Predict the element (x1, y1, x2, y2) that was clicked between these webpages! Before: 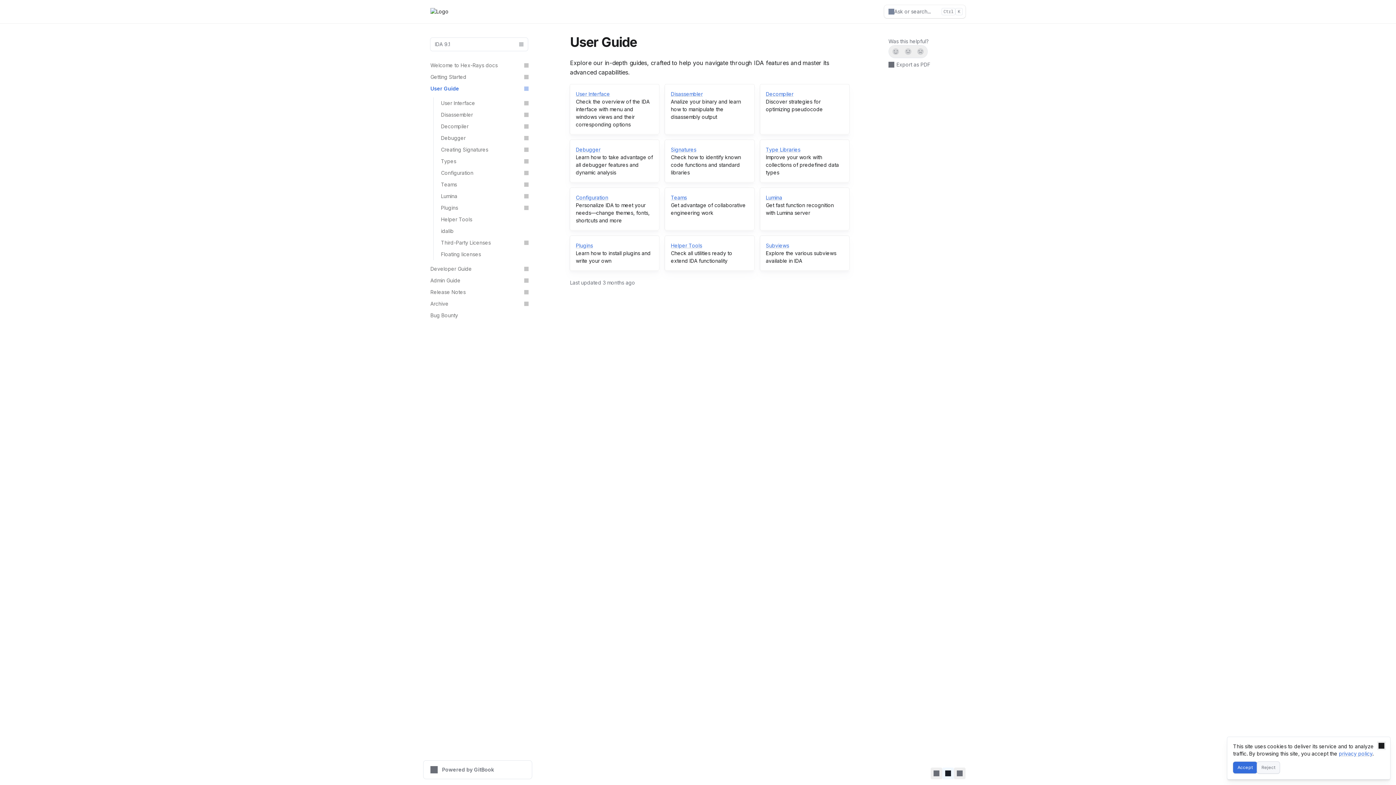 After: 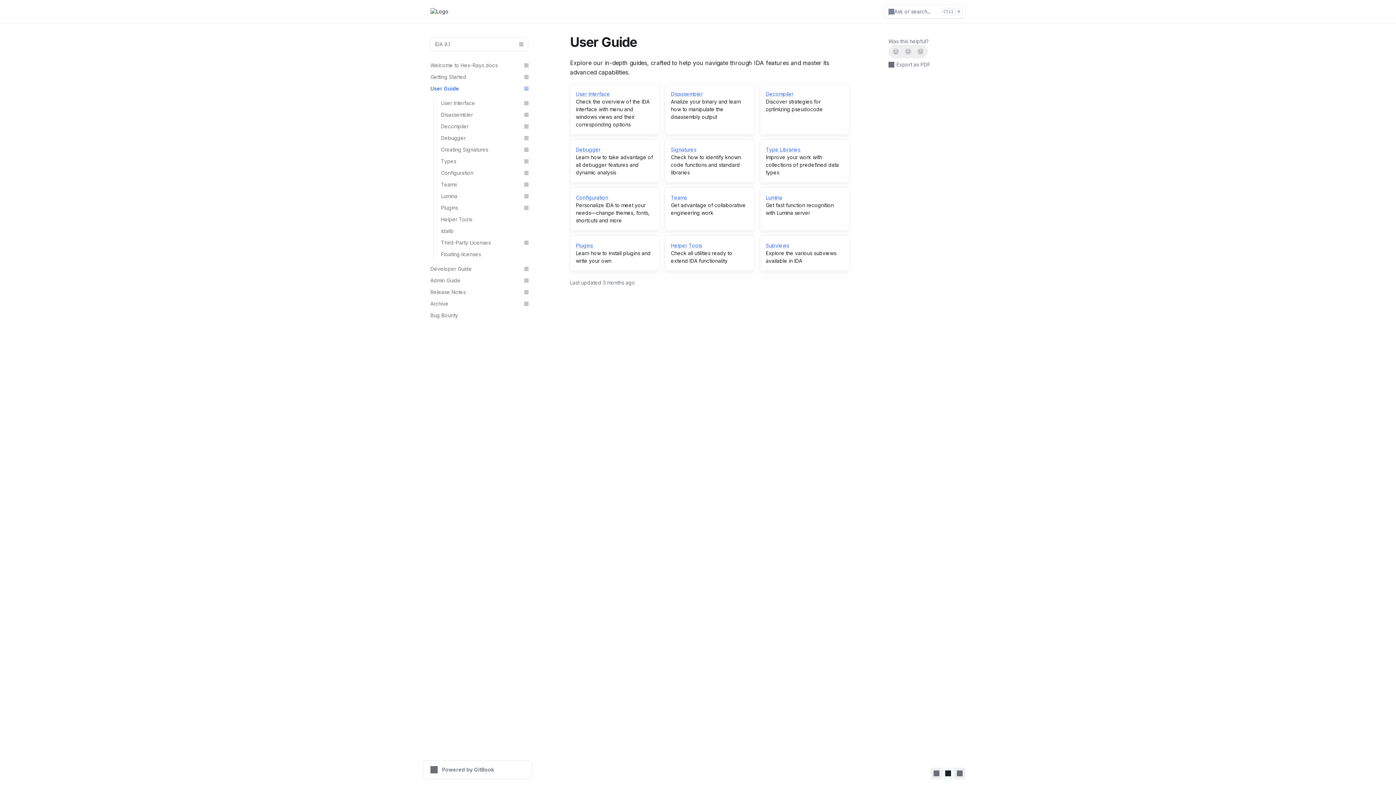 Action: bbox: (1257, 762, 1280, 773) label: Reject